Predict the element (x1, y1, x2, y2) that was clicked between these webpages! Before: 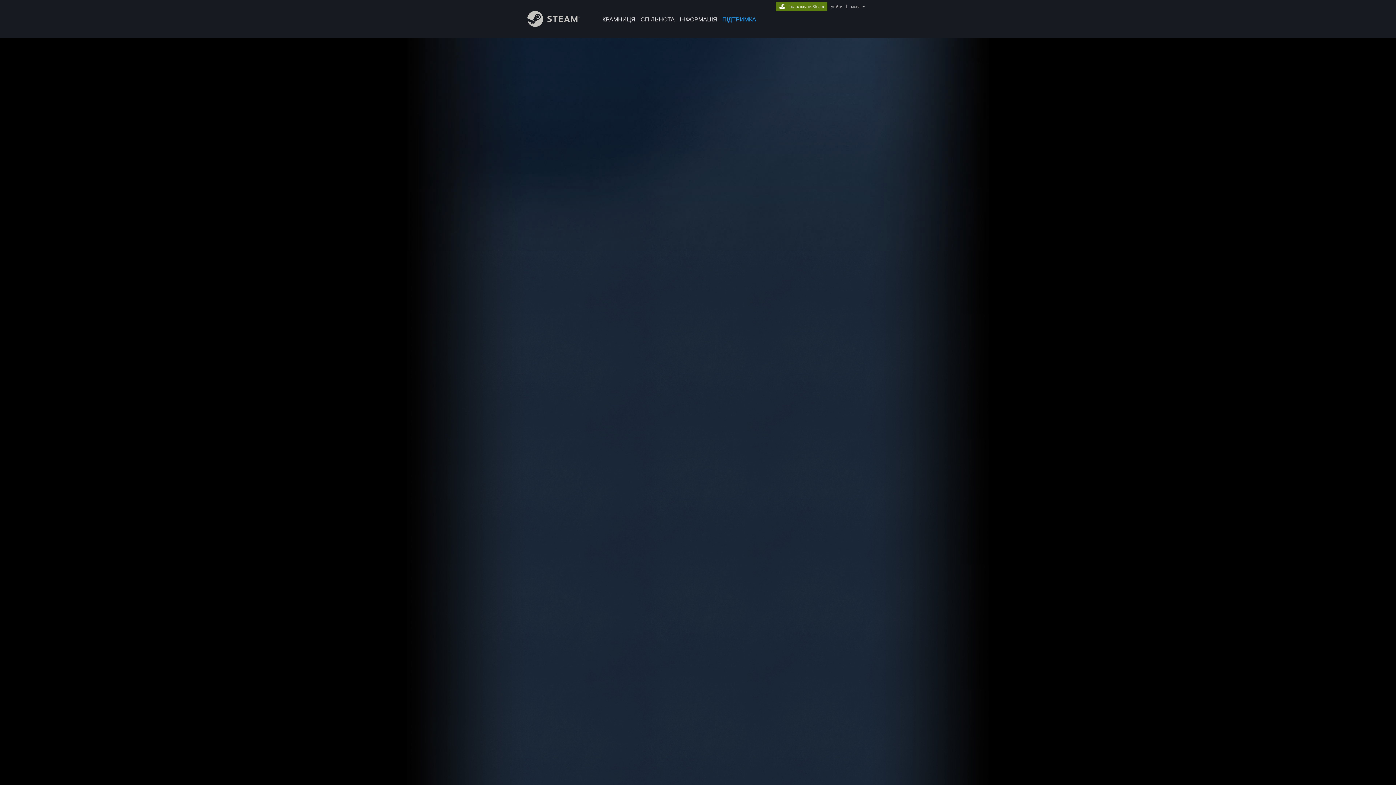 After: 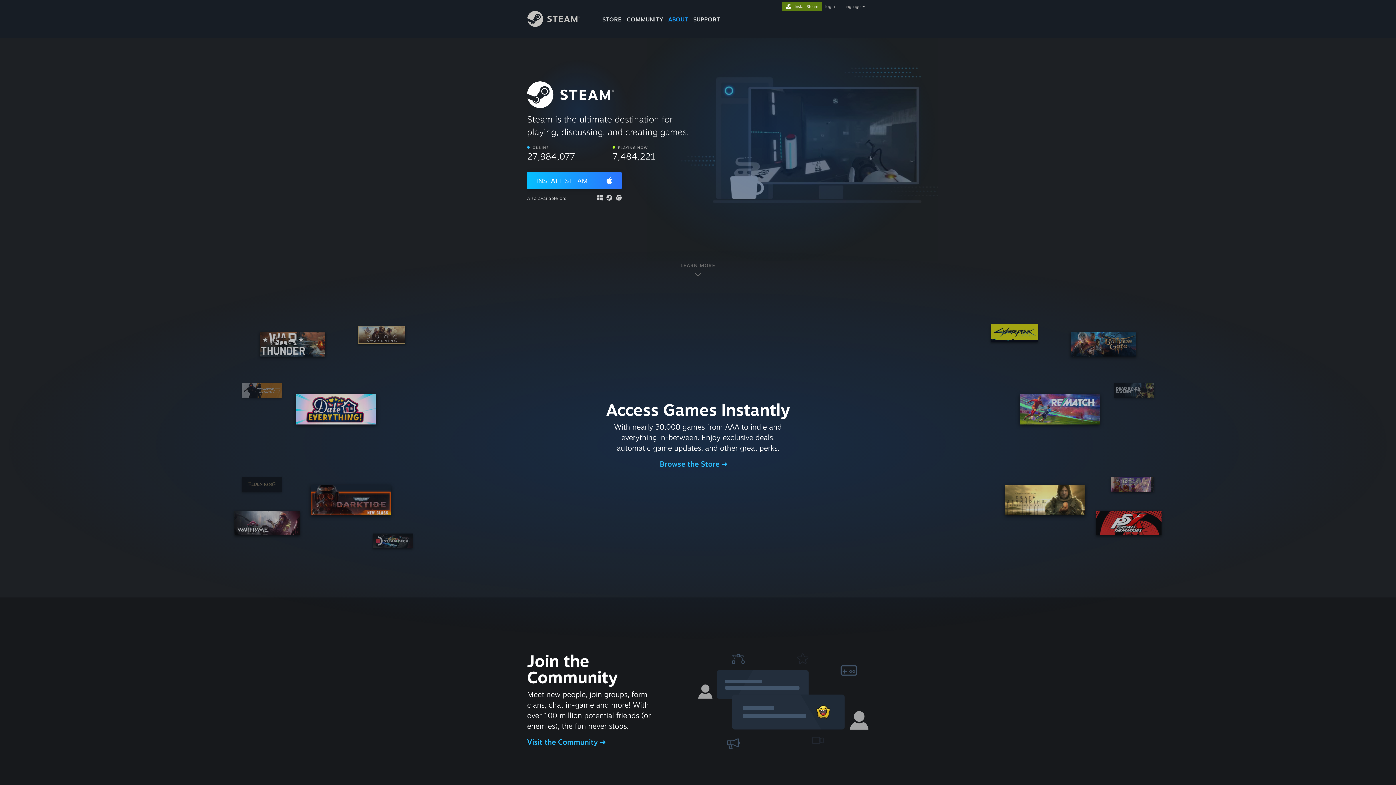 Action: bbox: (776, 2, 827, 9) label: Інсталювати Steam